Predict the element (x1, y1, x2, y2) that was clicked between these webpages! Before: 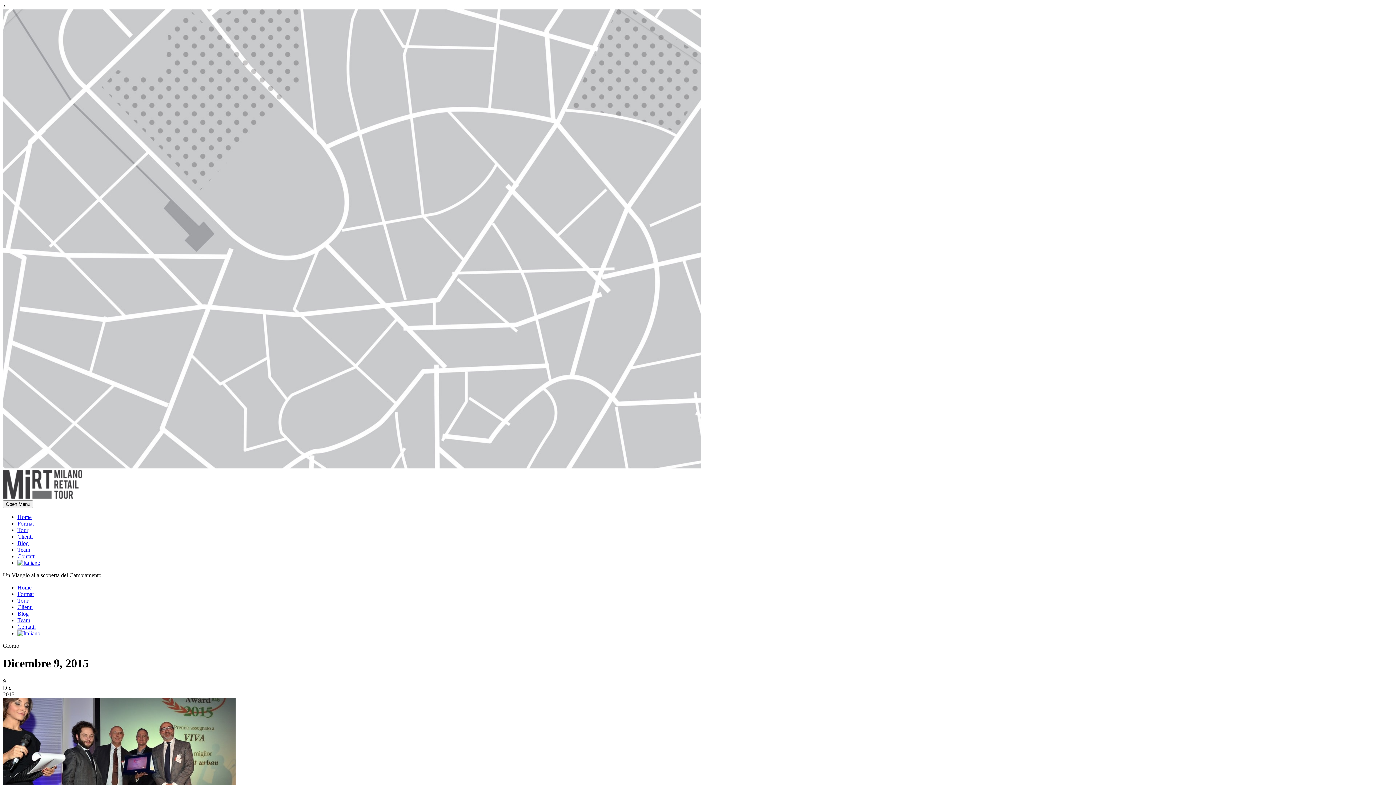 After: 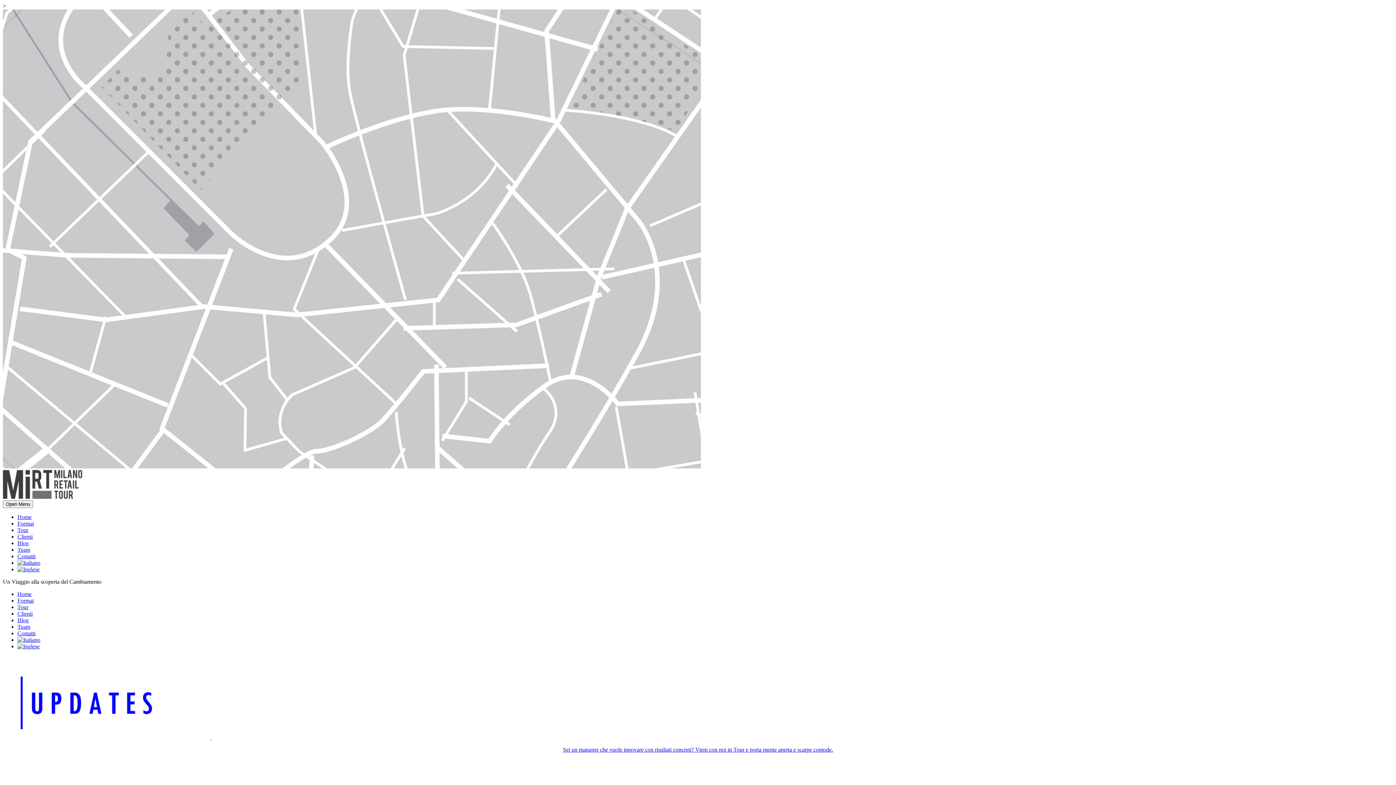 Action: label: Home bbox: (17, 584, 31, 590)